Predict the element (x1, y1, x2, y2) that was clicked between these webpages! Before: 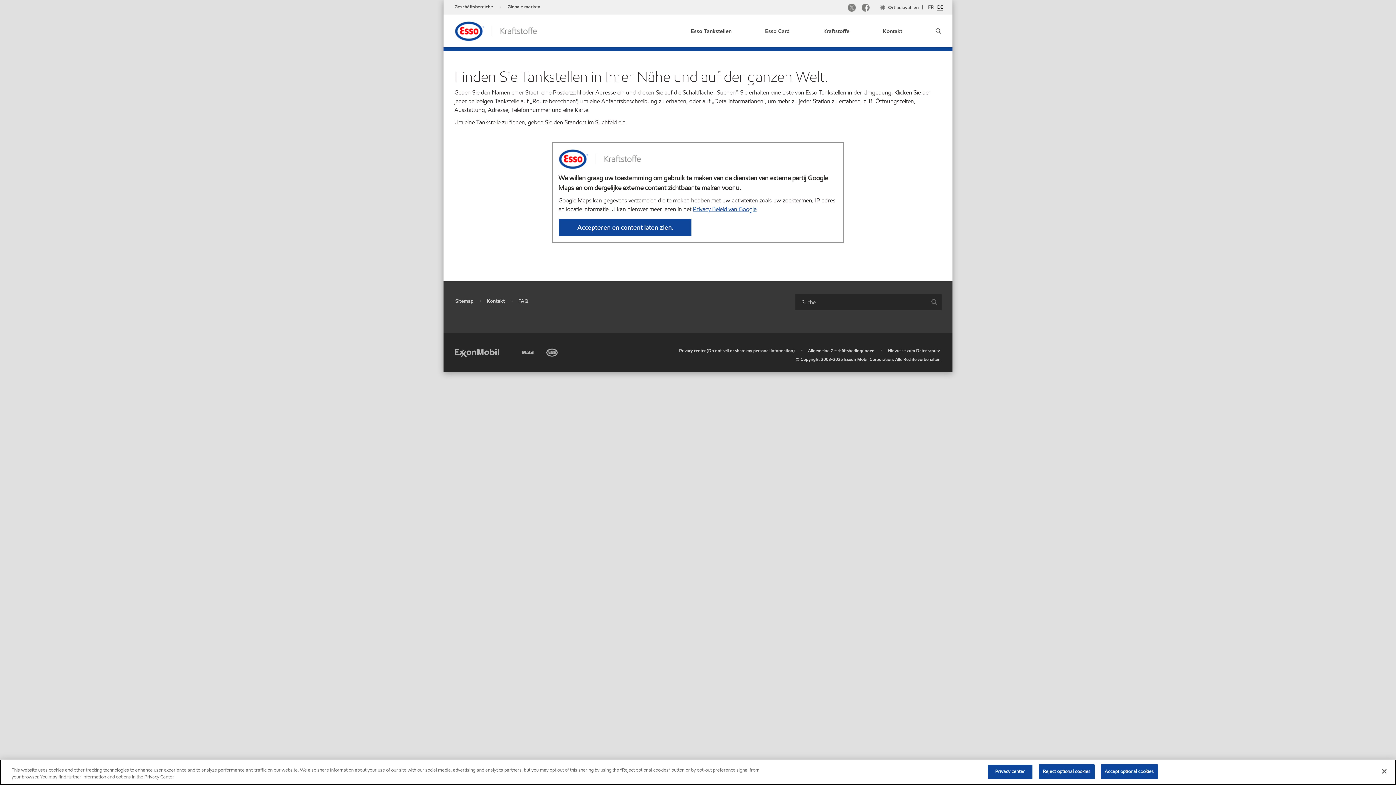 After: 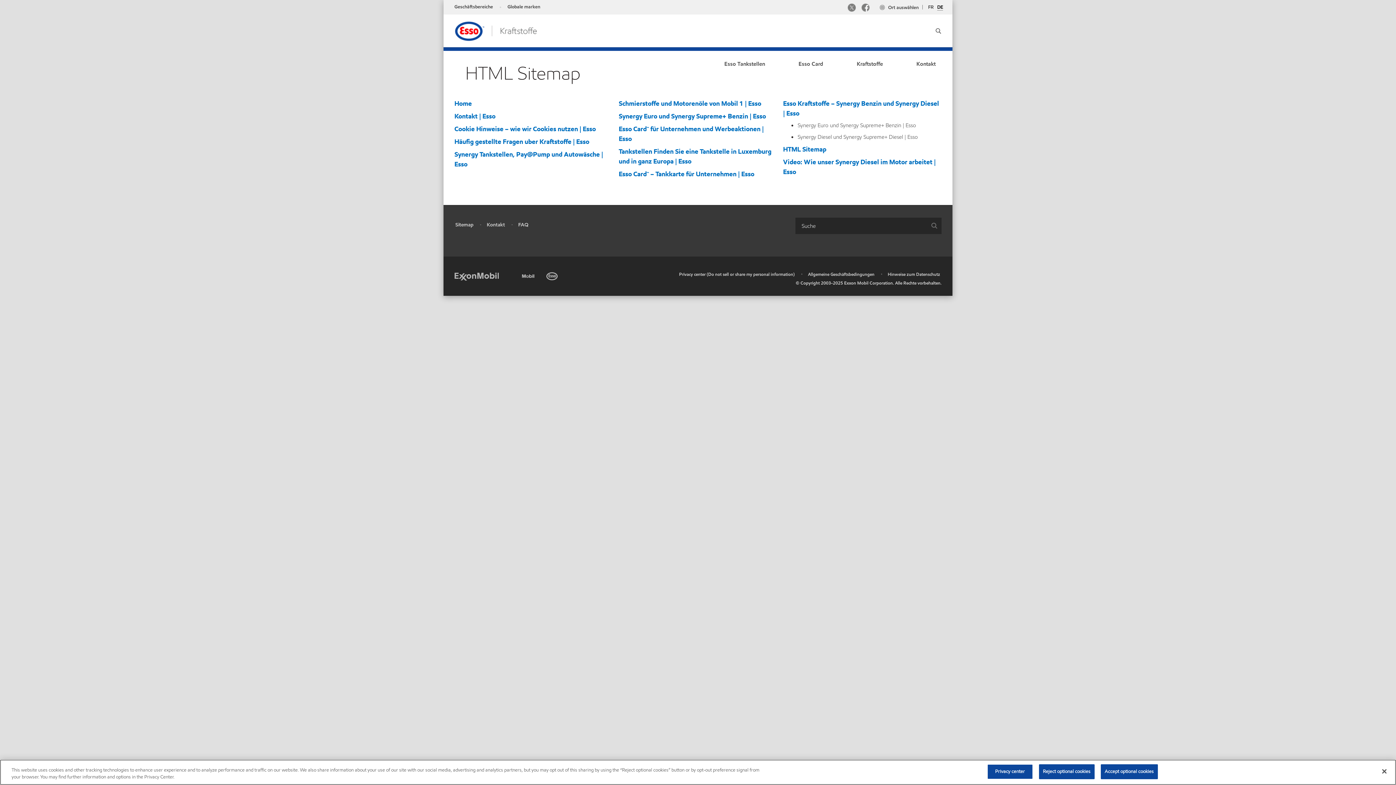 Action: label: Sitemap bbox: (455, 297, 473, 304)